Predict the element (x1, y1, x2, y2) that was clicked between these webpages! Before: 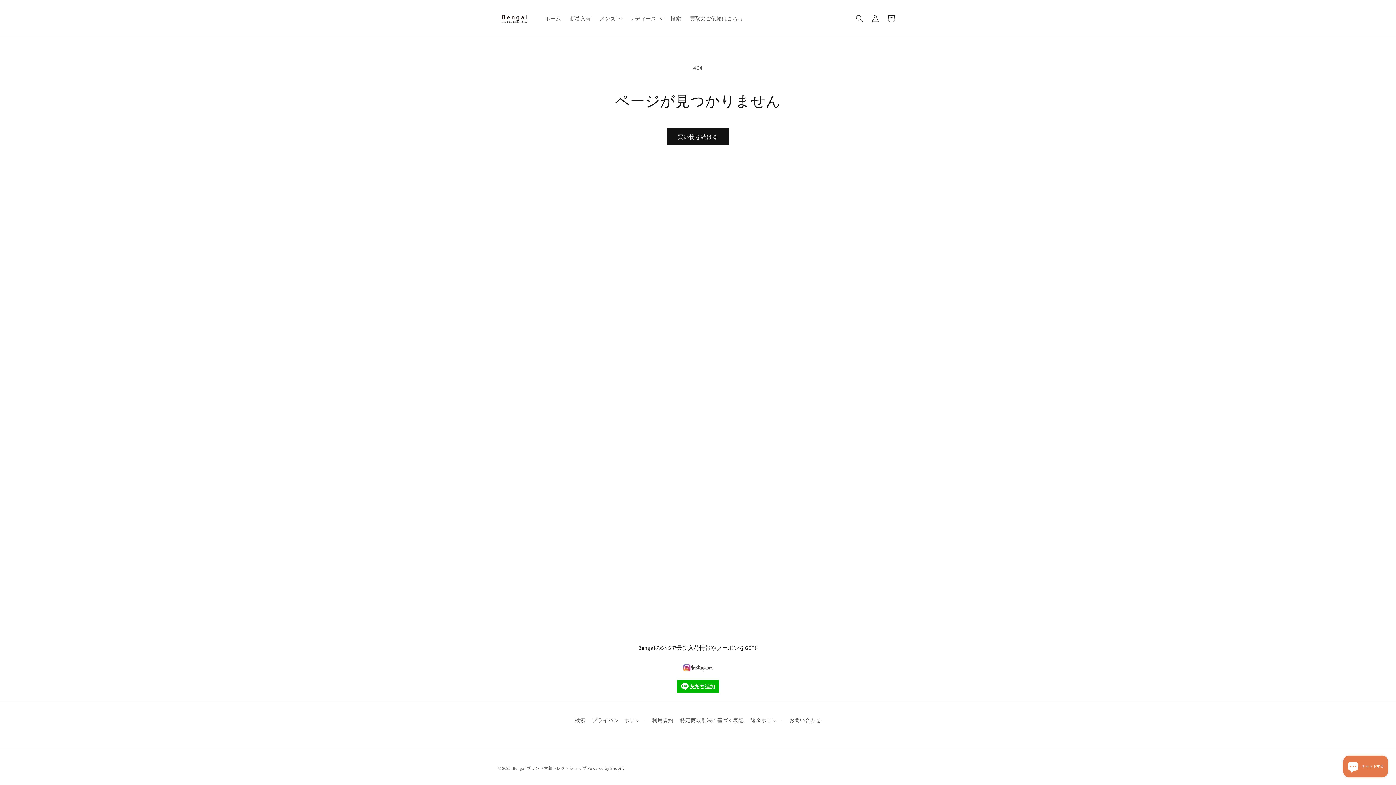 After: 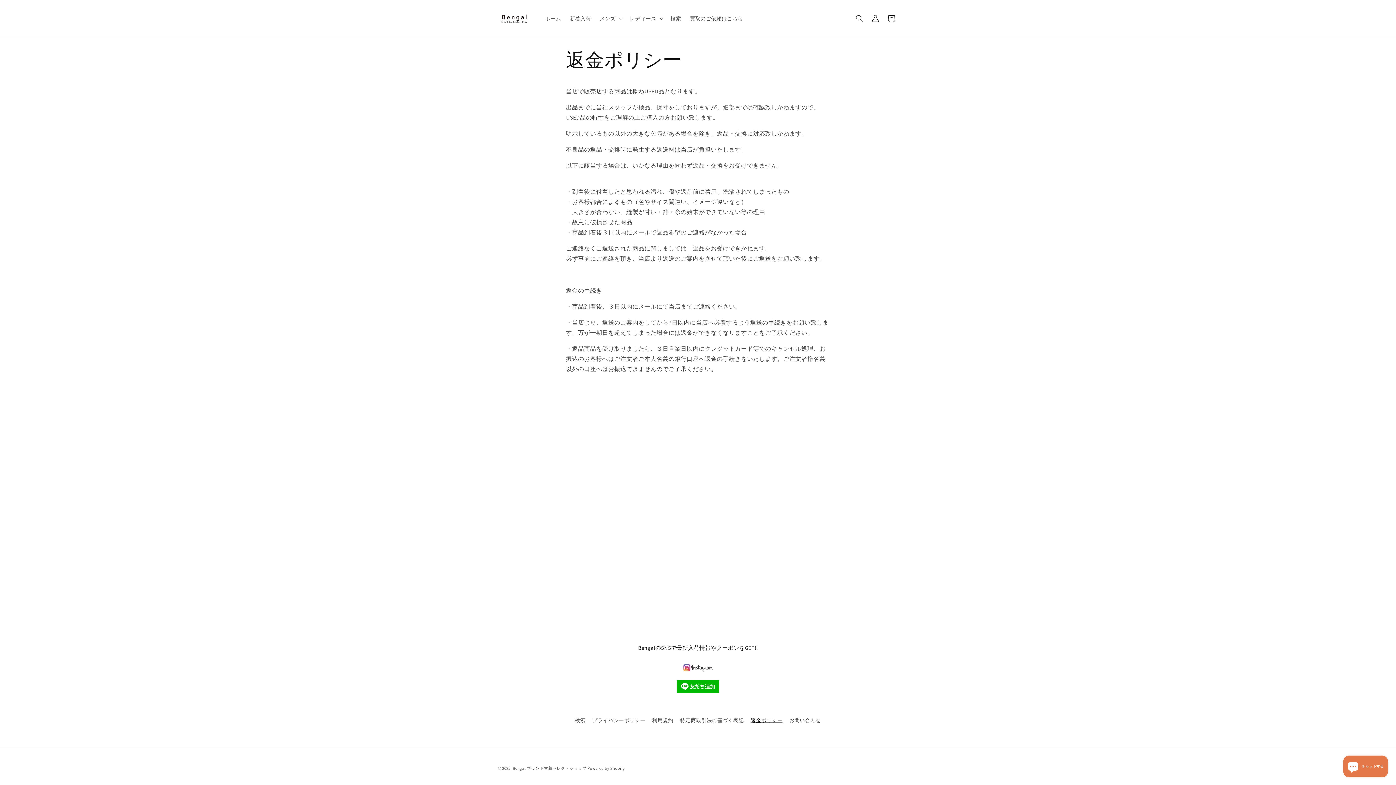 Action: label: 返金ポリシー bbox: (750, 714, 782, 727)